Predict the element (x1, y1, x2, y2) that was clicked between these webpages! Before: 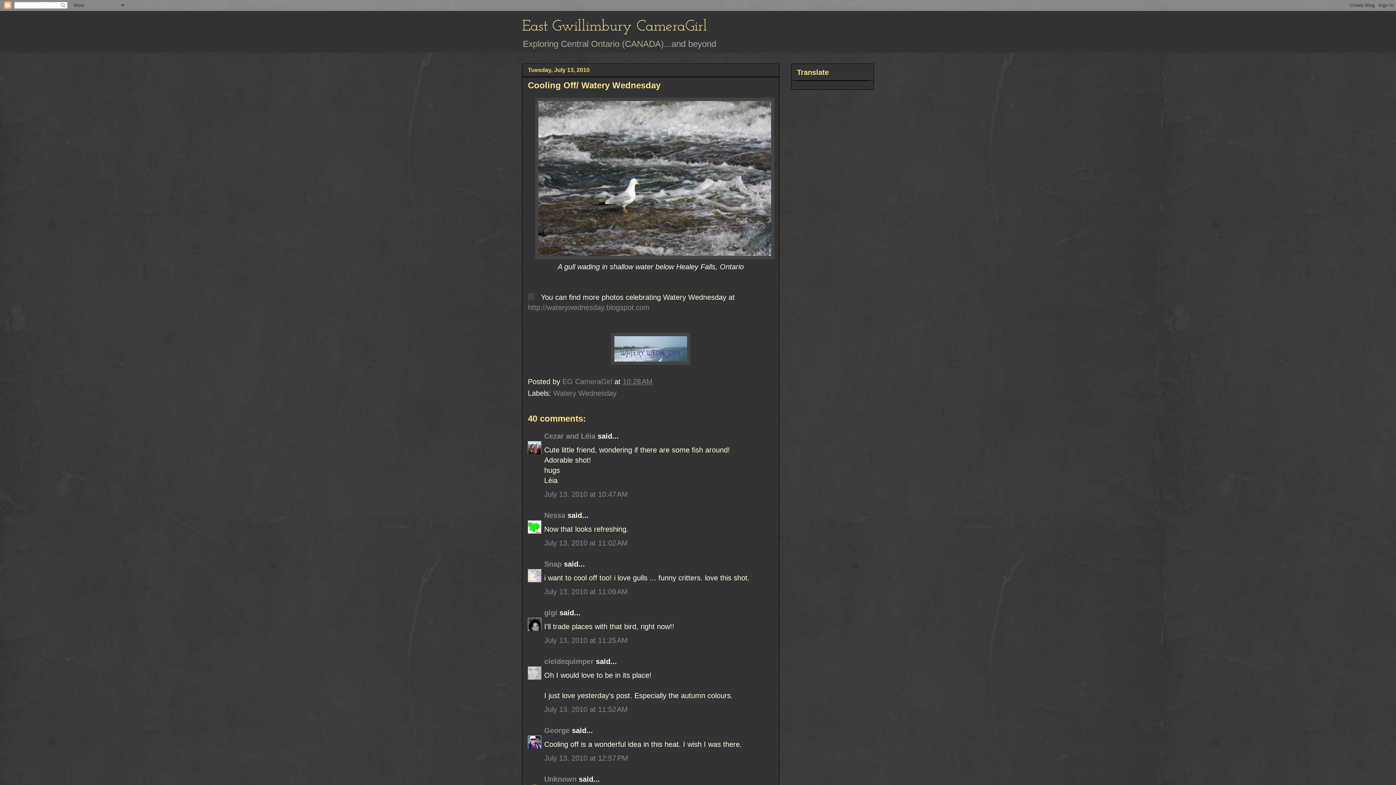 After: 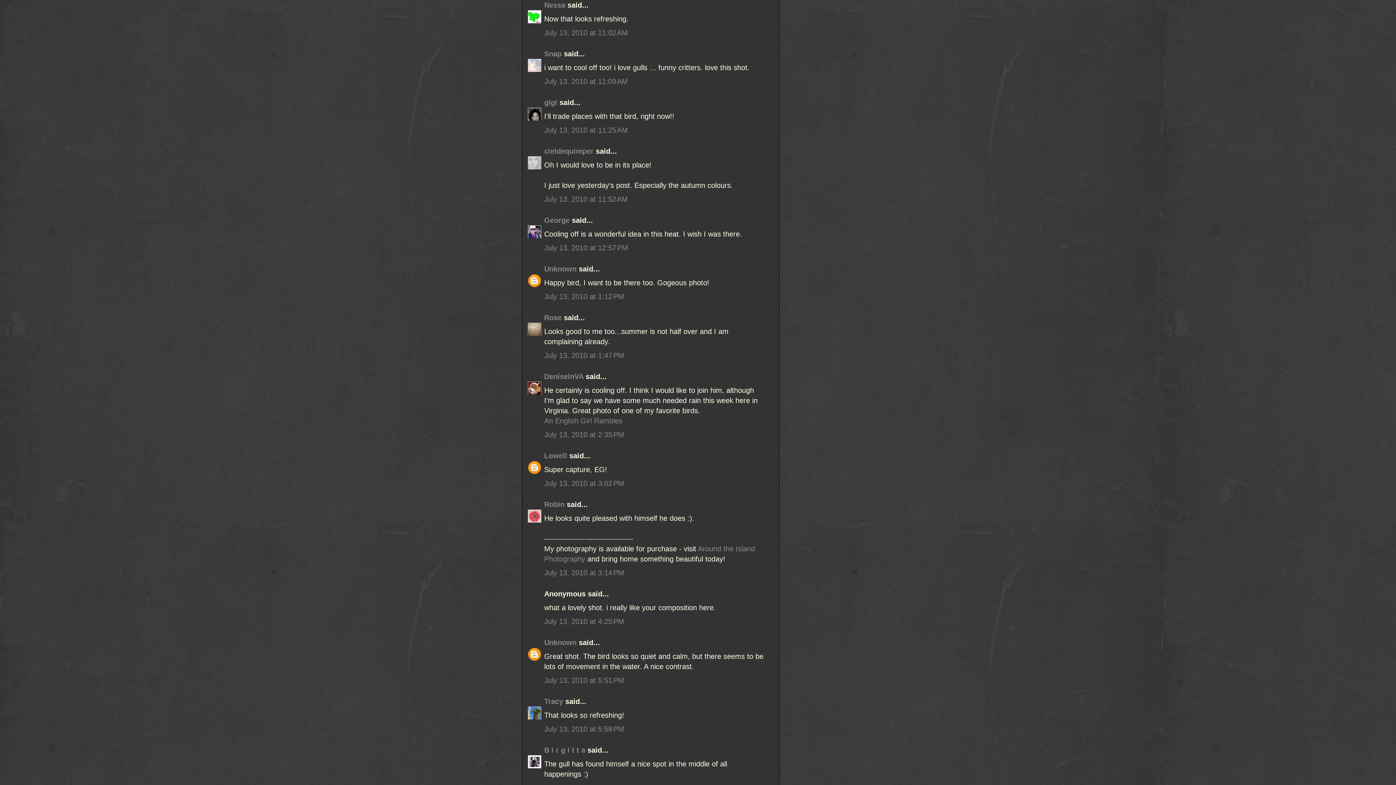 Action: label: July 13, 2010 at 11:02 AM bbox: (544, 539, 628, 547)